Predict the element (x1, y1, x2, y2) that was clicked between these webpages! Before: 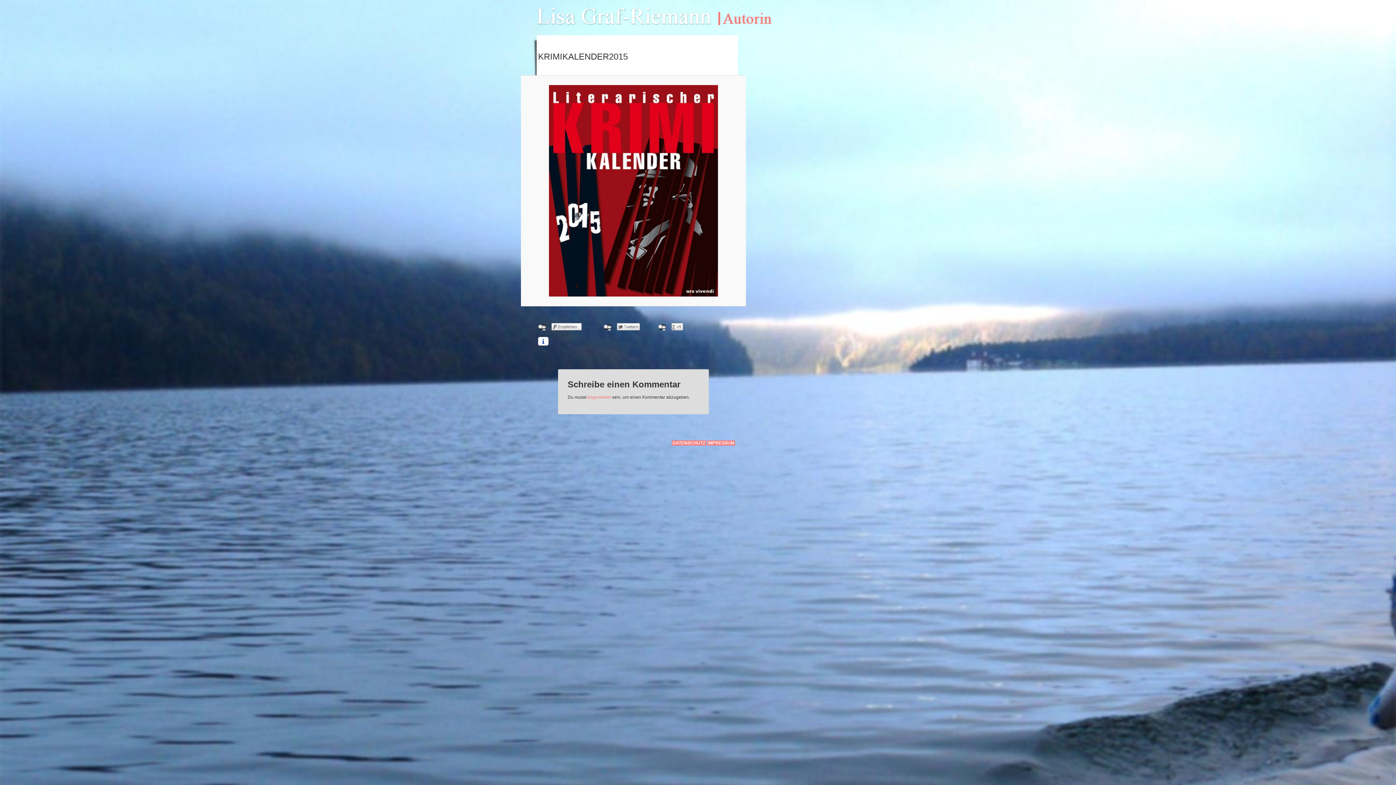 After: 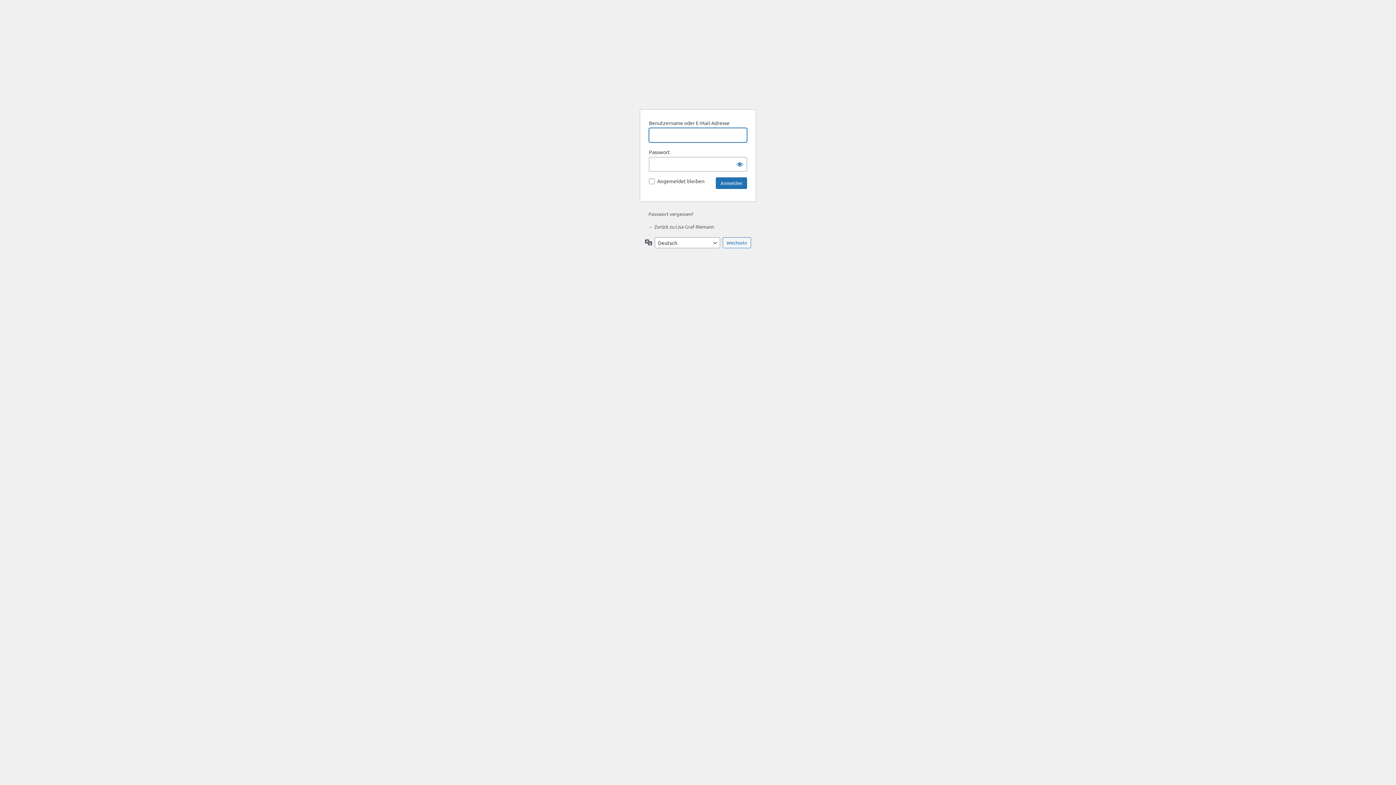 Action: bbox: (587, 394, 611, 400) label: angemeldet